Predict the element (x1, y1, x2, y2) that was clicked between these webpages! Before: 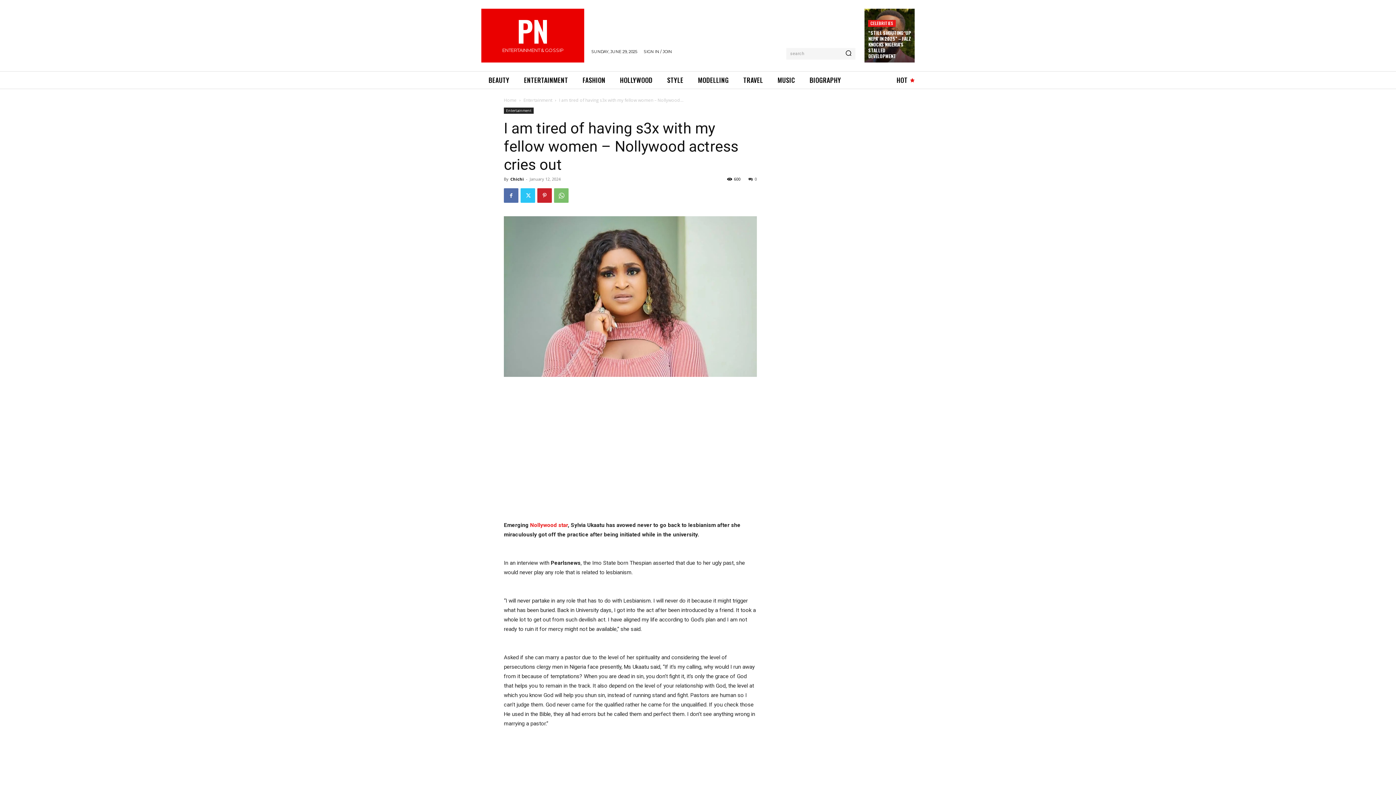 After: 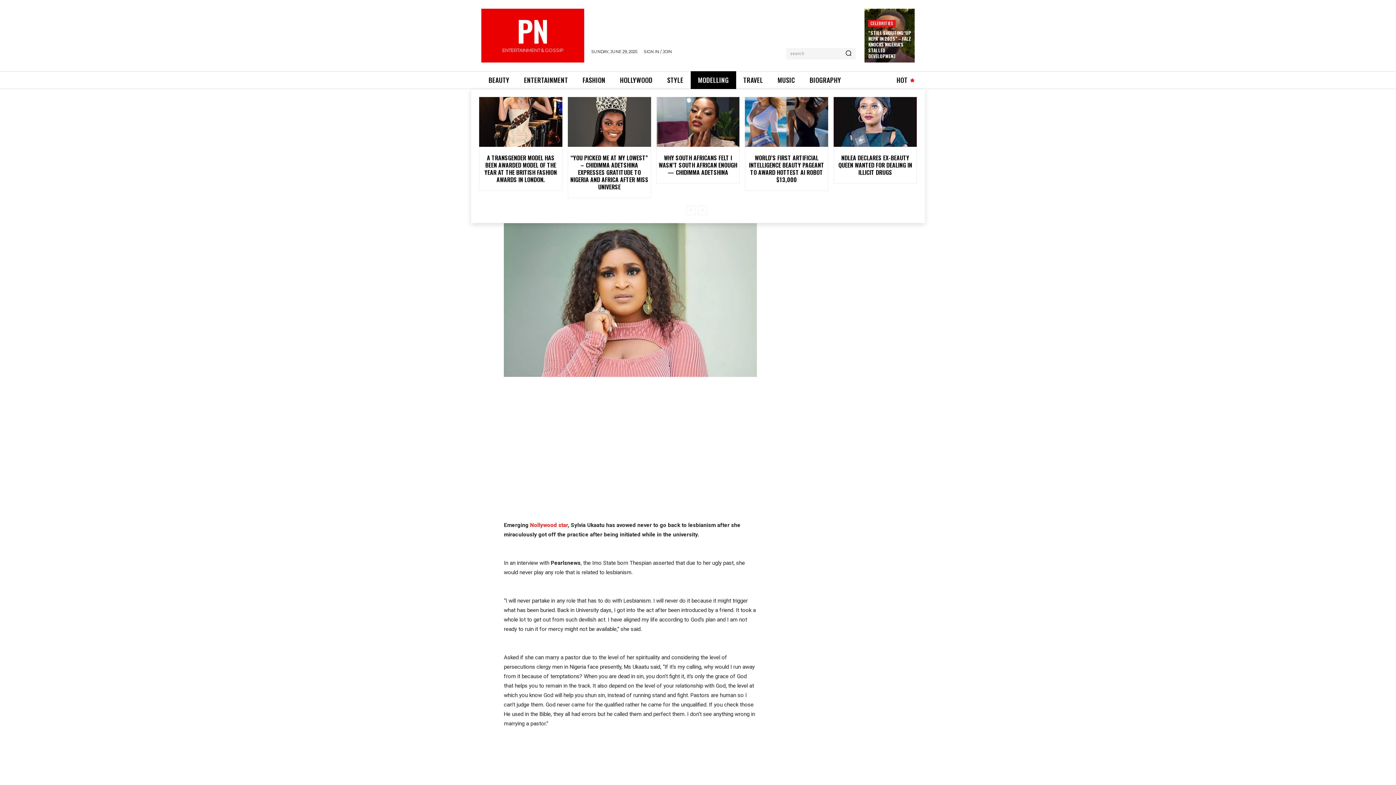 Action: label: MODELLING bbox: (690, 71, 736, 89)